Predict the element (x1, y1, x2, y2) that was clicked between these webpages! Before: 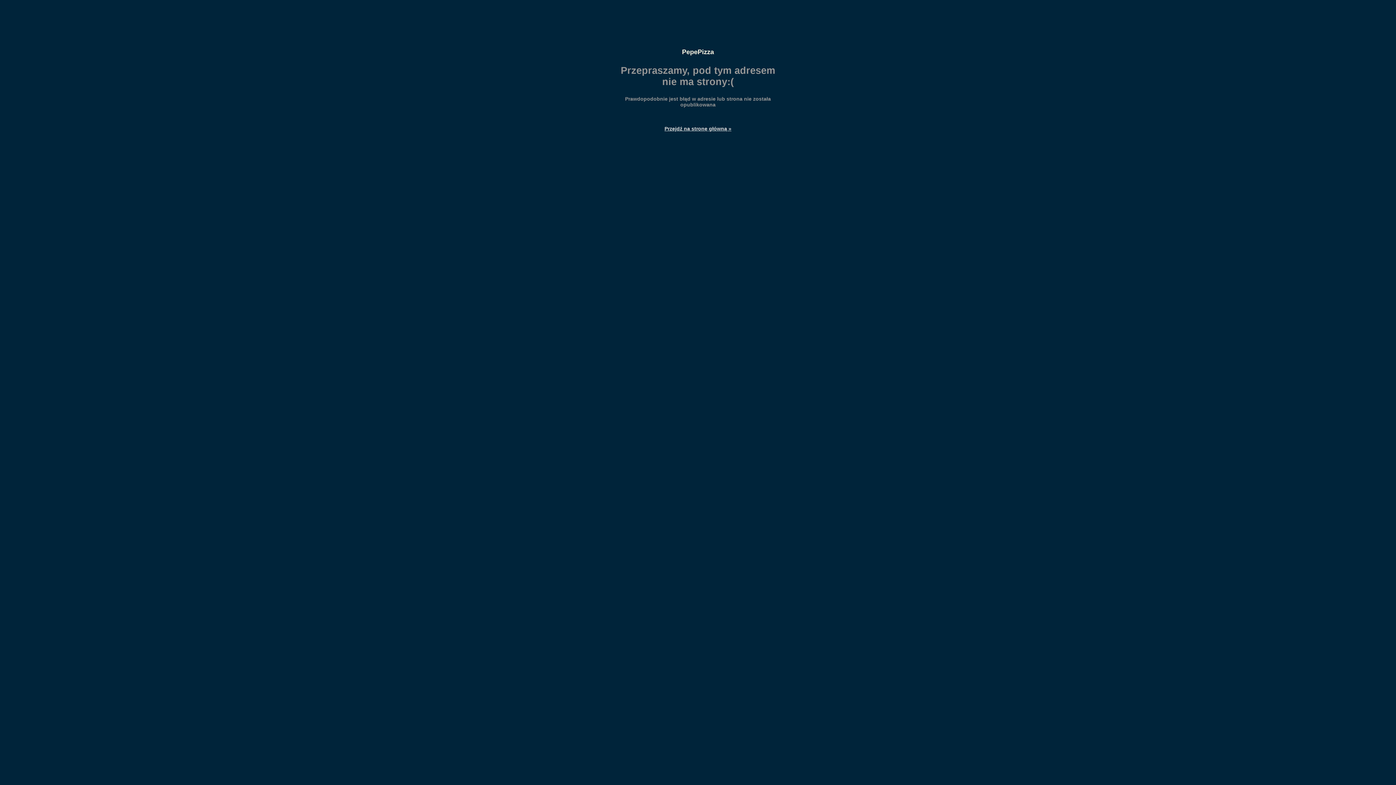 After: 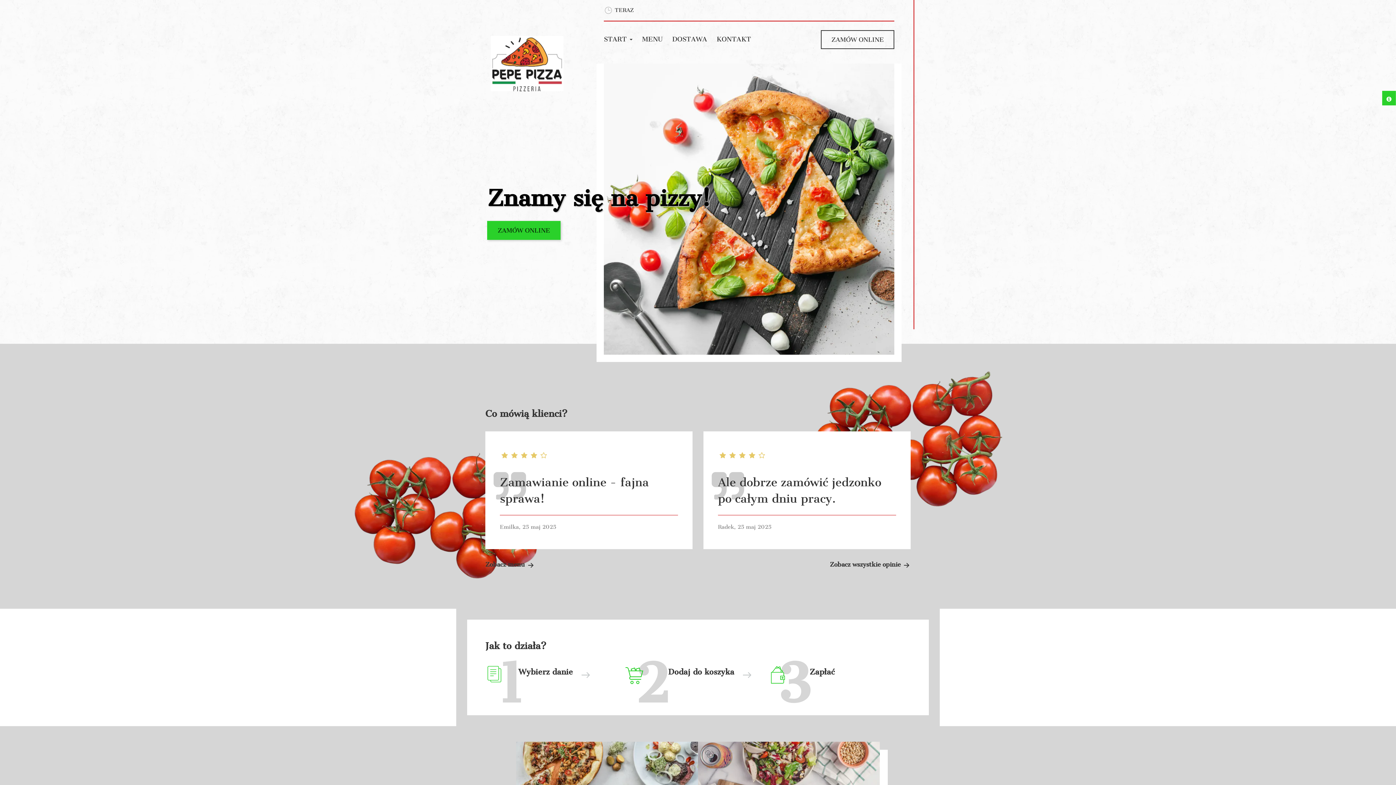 Action: label: Przejdź na stronę główną » bbox: (616, 125, 780, 131)